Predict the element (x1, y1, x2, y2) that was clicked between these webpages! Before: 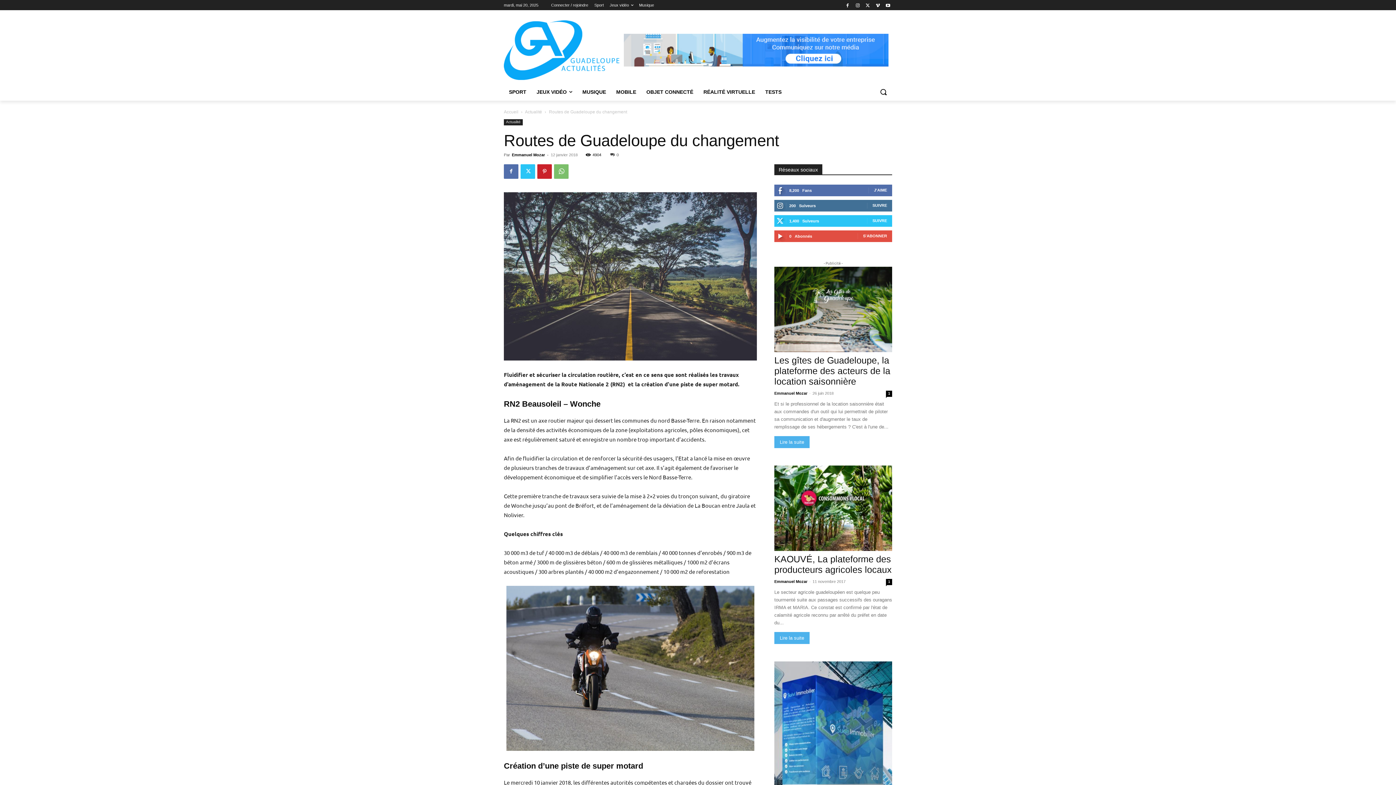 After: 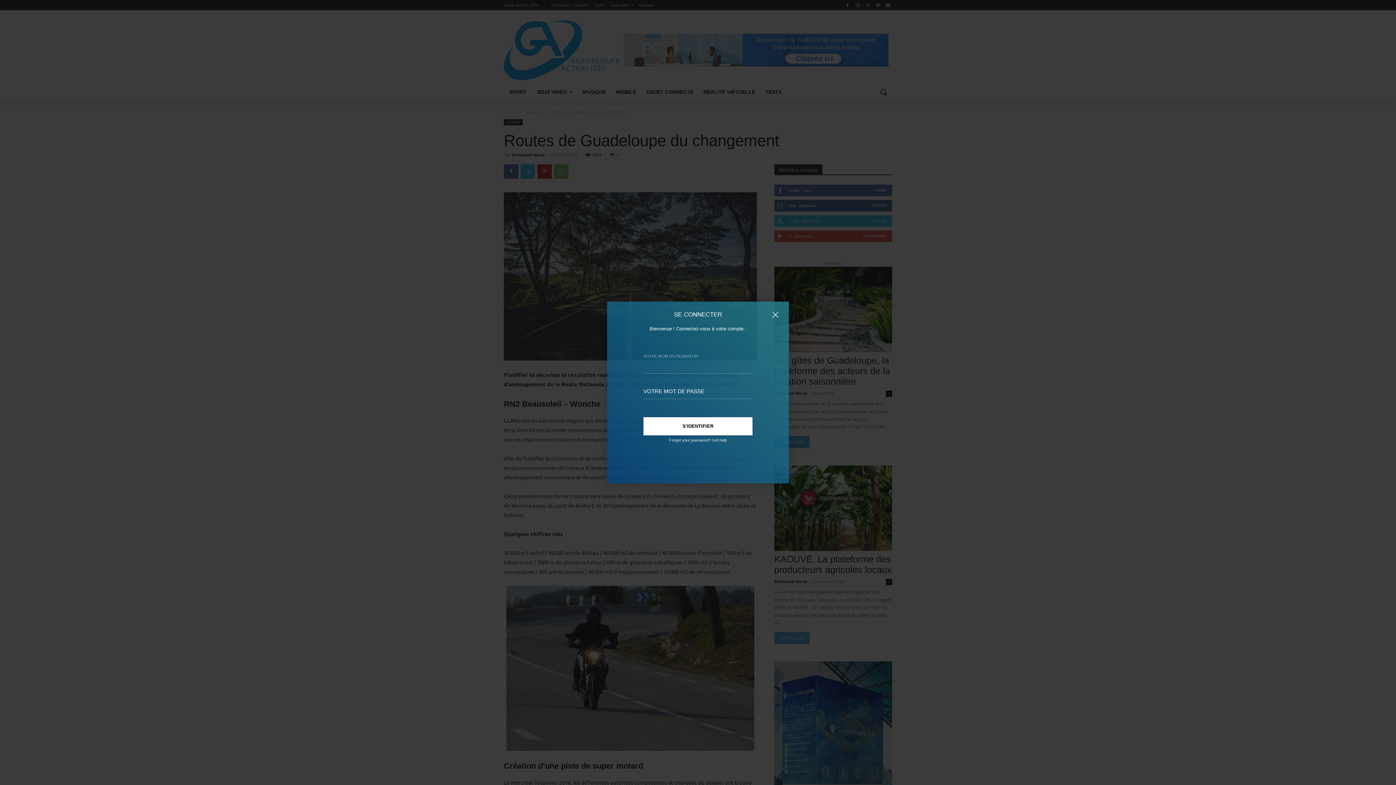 Action: bbox: (551, 0, 588, 10) label: Connecter / rejoindre